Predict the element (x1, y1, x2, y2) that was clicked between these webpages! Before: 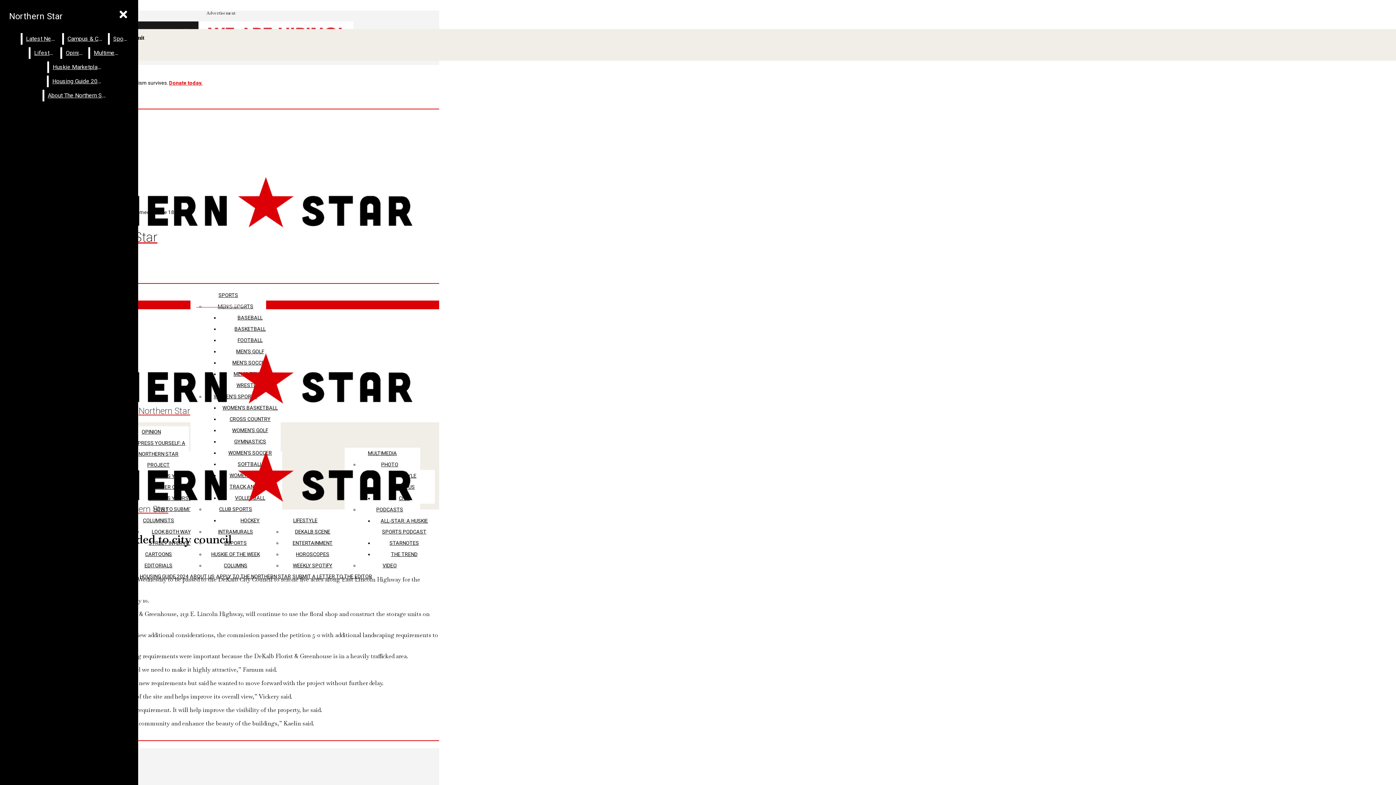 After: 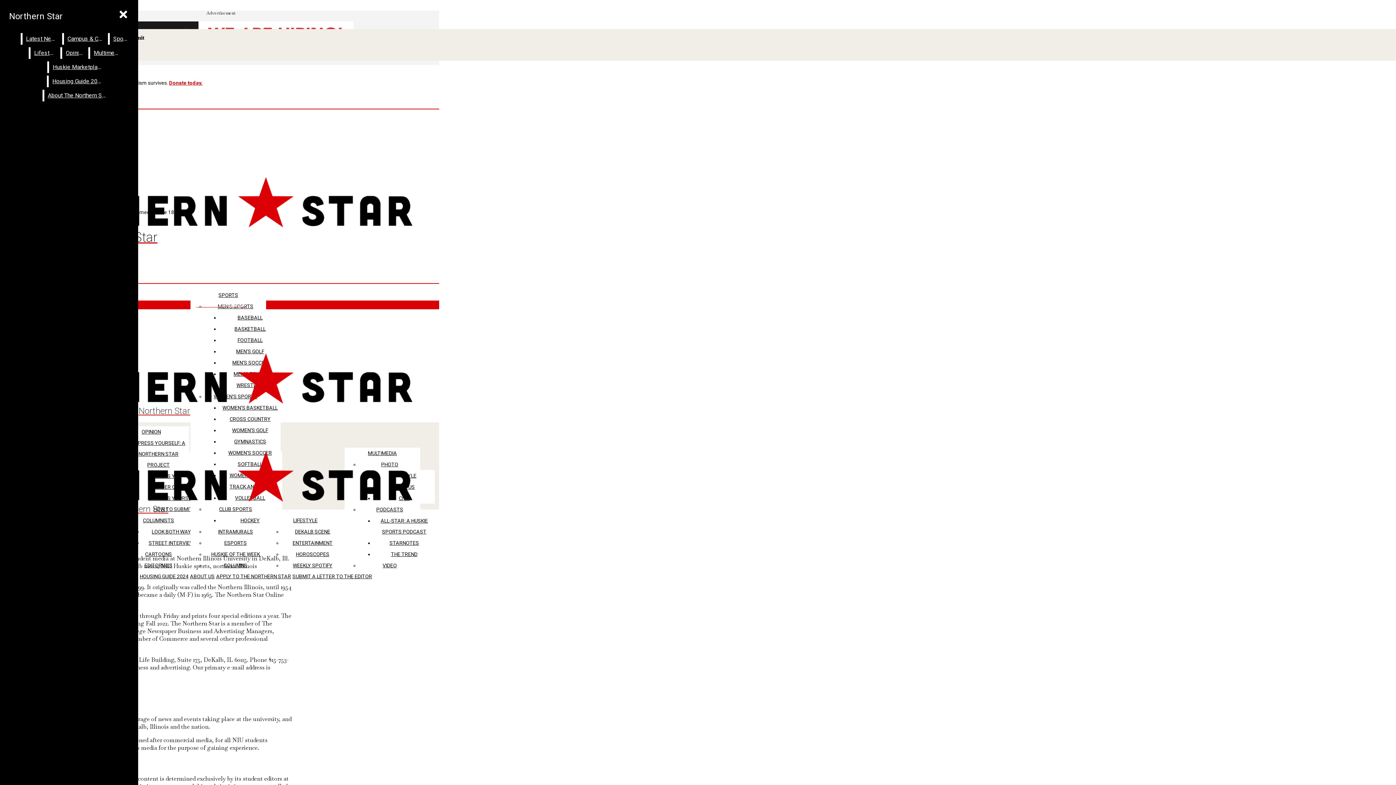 Action: bbox: (44, 89, 110, 101) label: About The Northern Star